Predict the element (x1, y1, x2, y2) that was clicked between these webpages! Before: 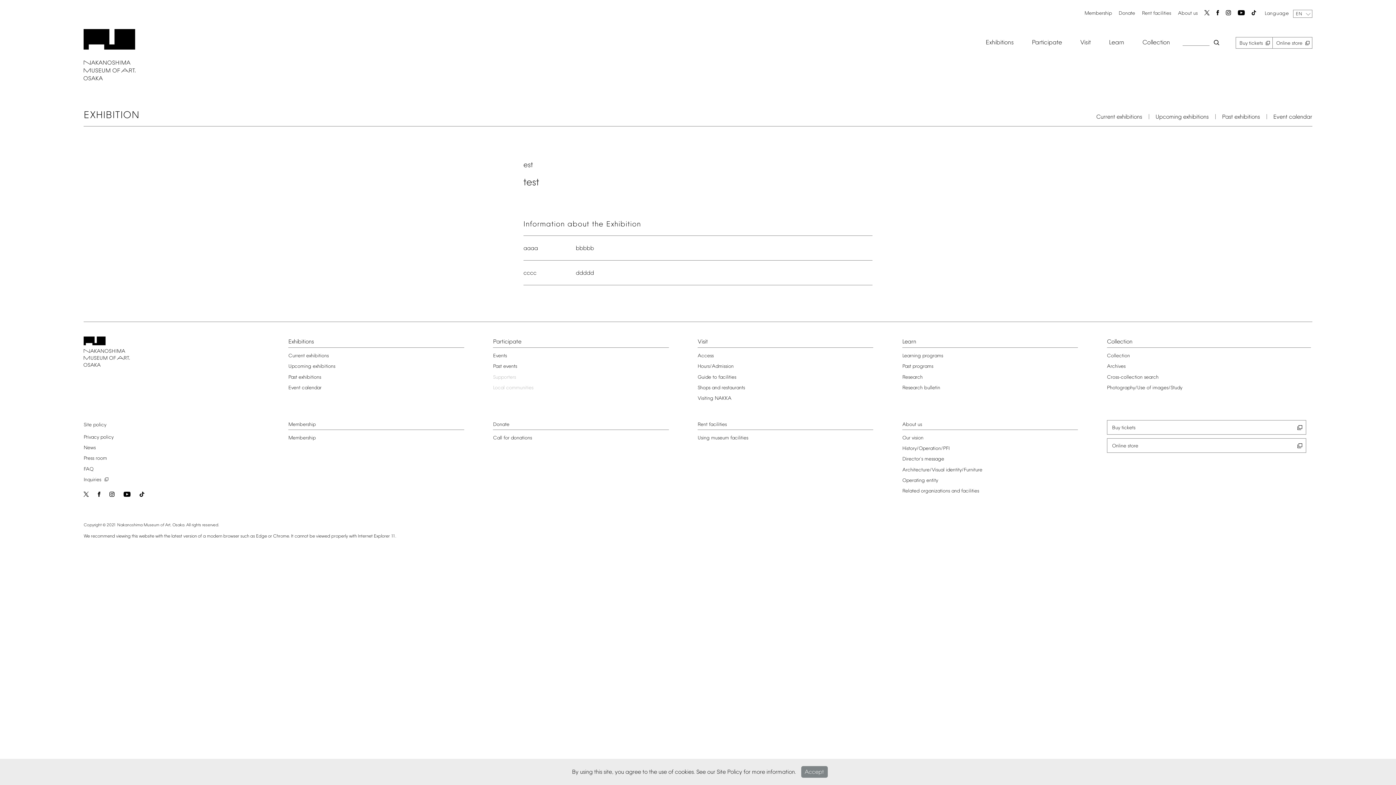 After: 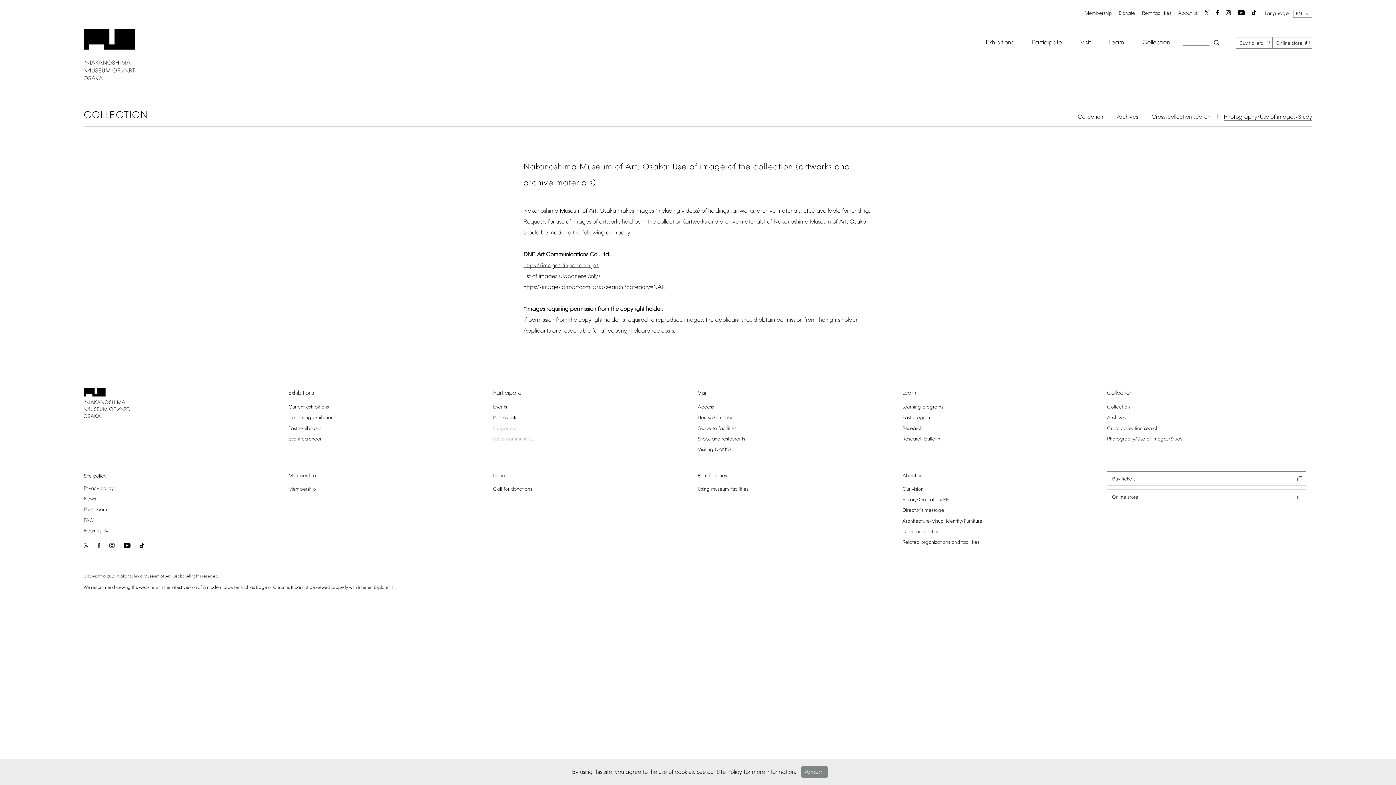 Action: label: Photography/Use of images/Study bbox: (1107, 385, 1182, 390)